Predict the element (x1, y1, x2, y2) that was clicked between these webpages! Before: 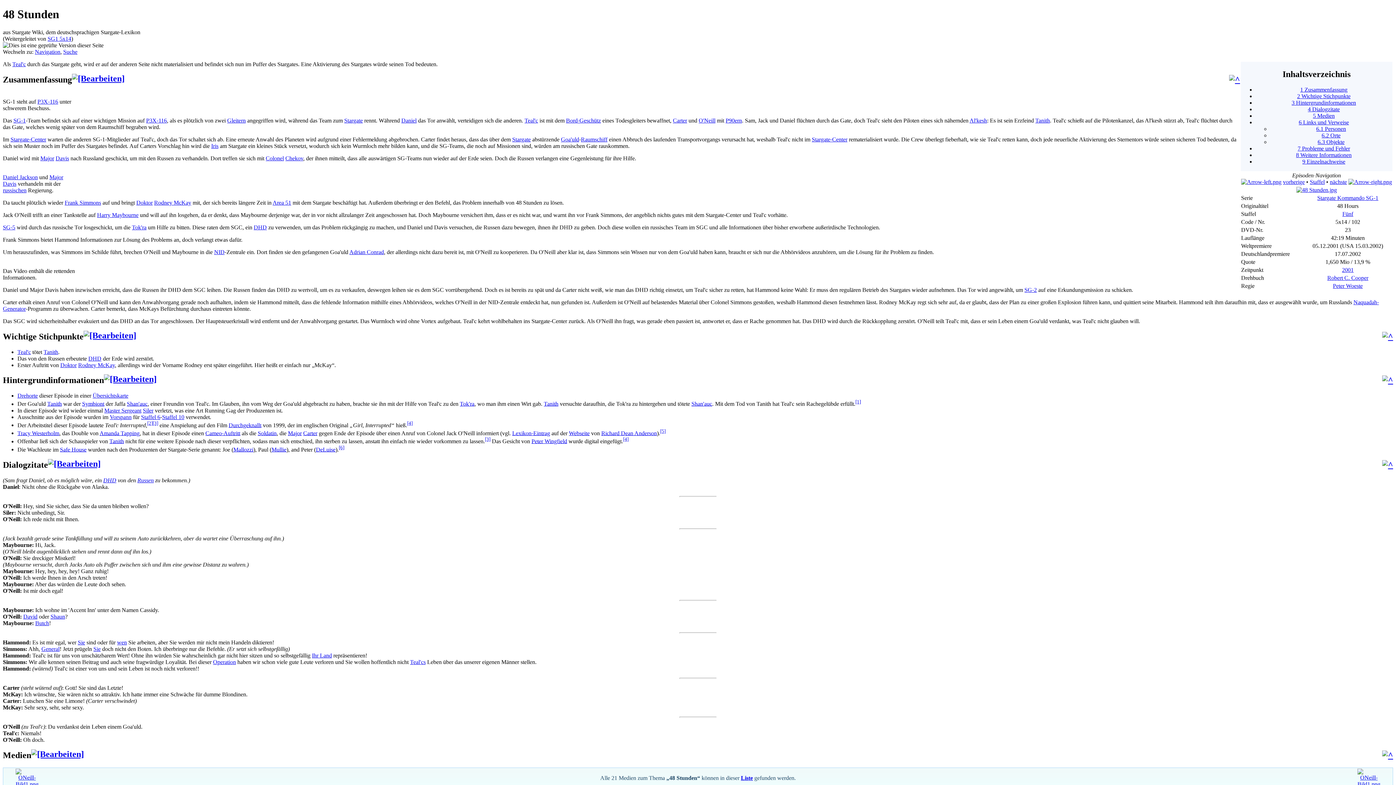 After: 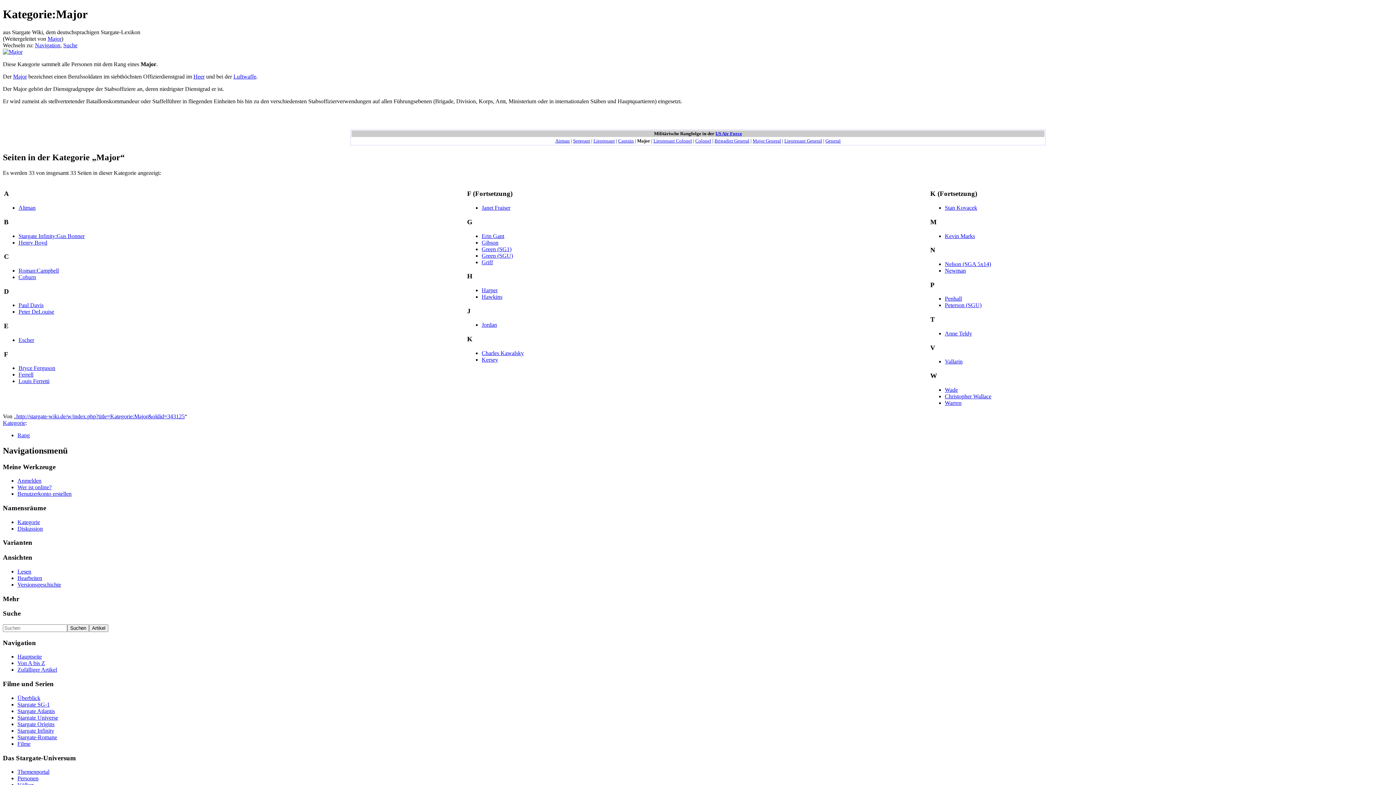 Action: label: Major bbox: (49, 174, 63, 180)